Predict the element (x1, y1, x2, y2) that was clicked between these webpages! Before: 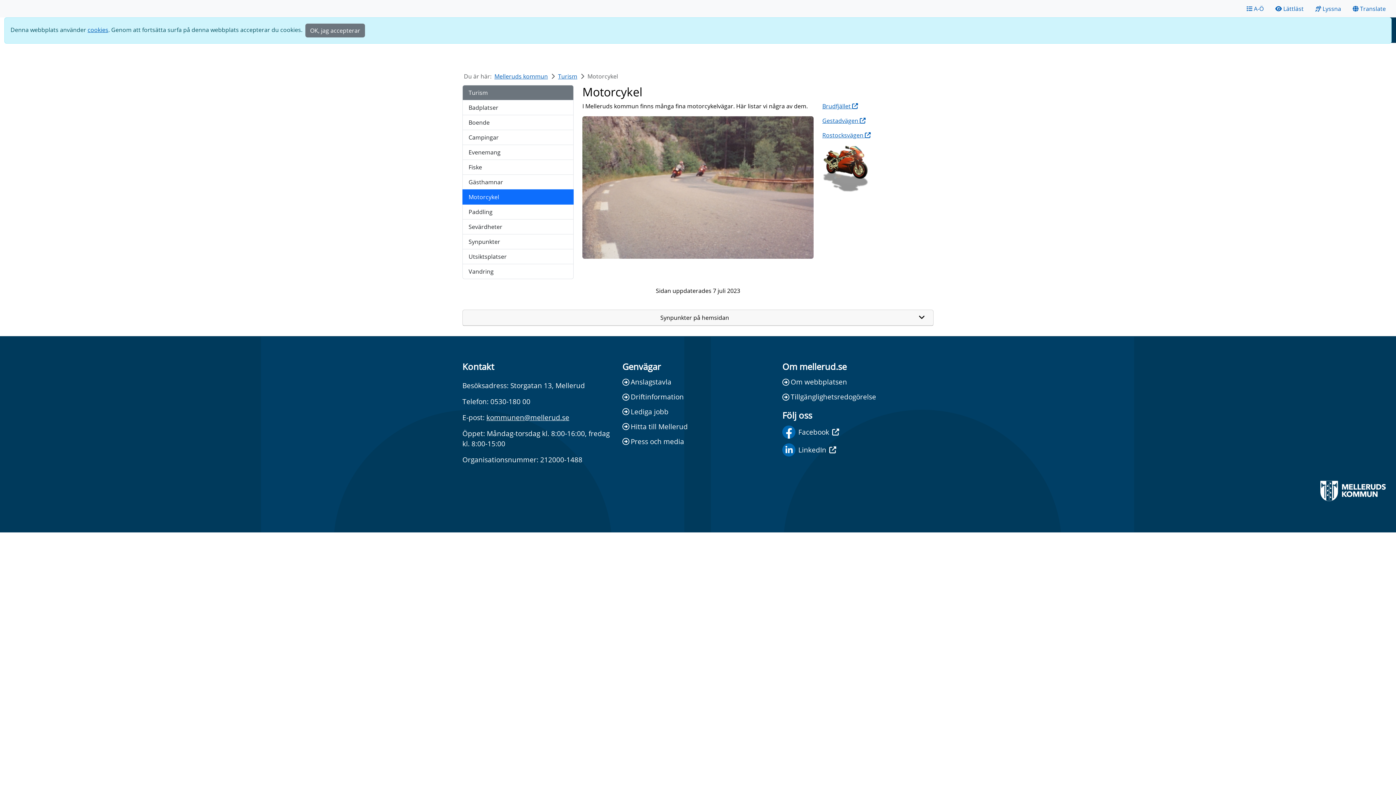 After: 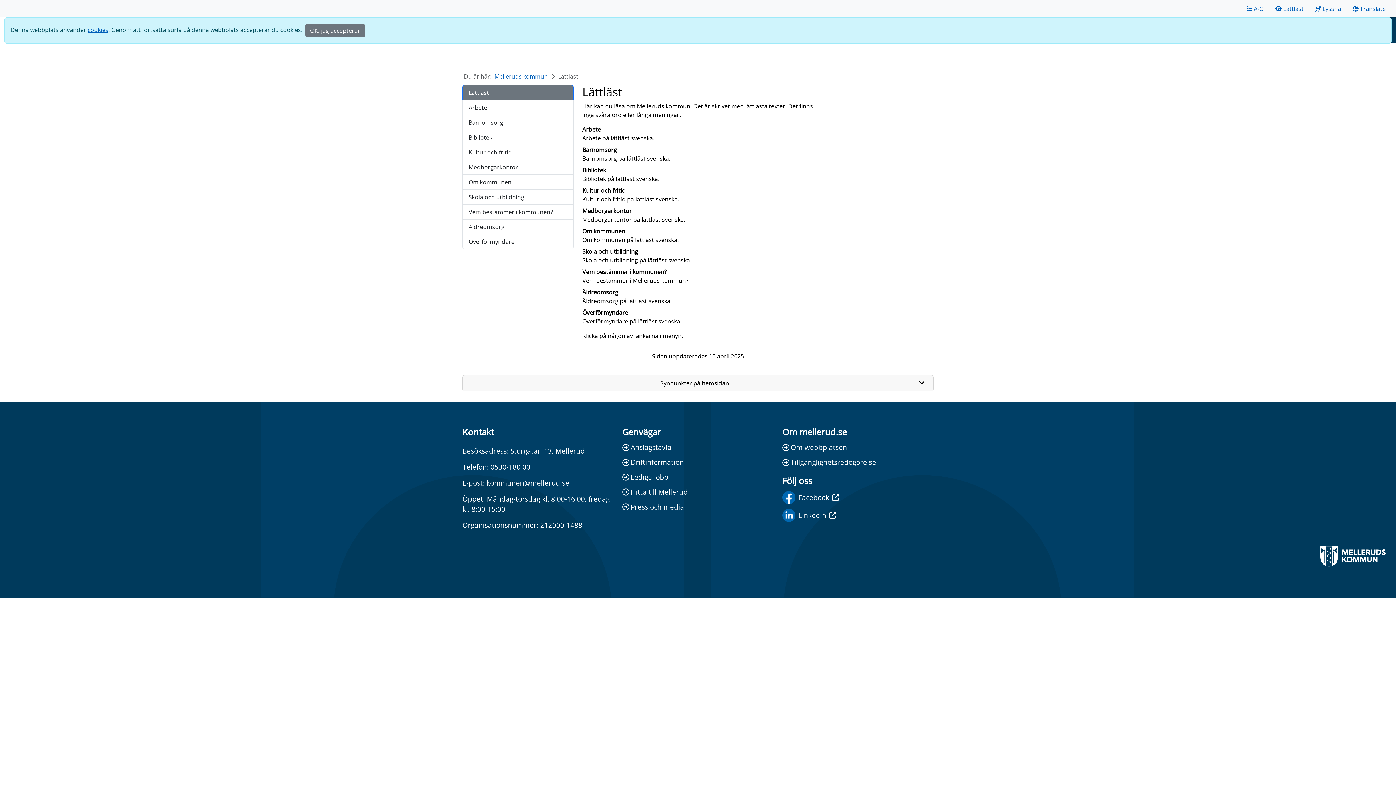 Action: bbox: (1275, 1, 1304, 15) label: Lättläst